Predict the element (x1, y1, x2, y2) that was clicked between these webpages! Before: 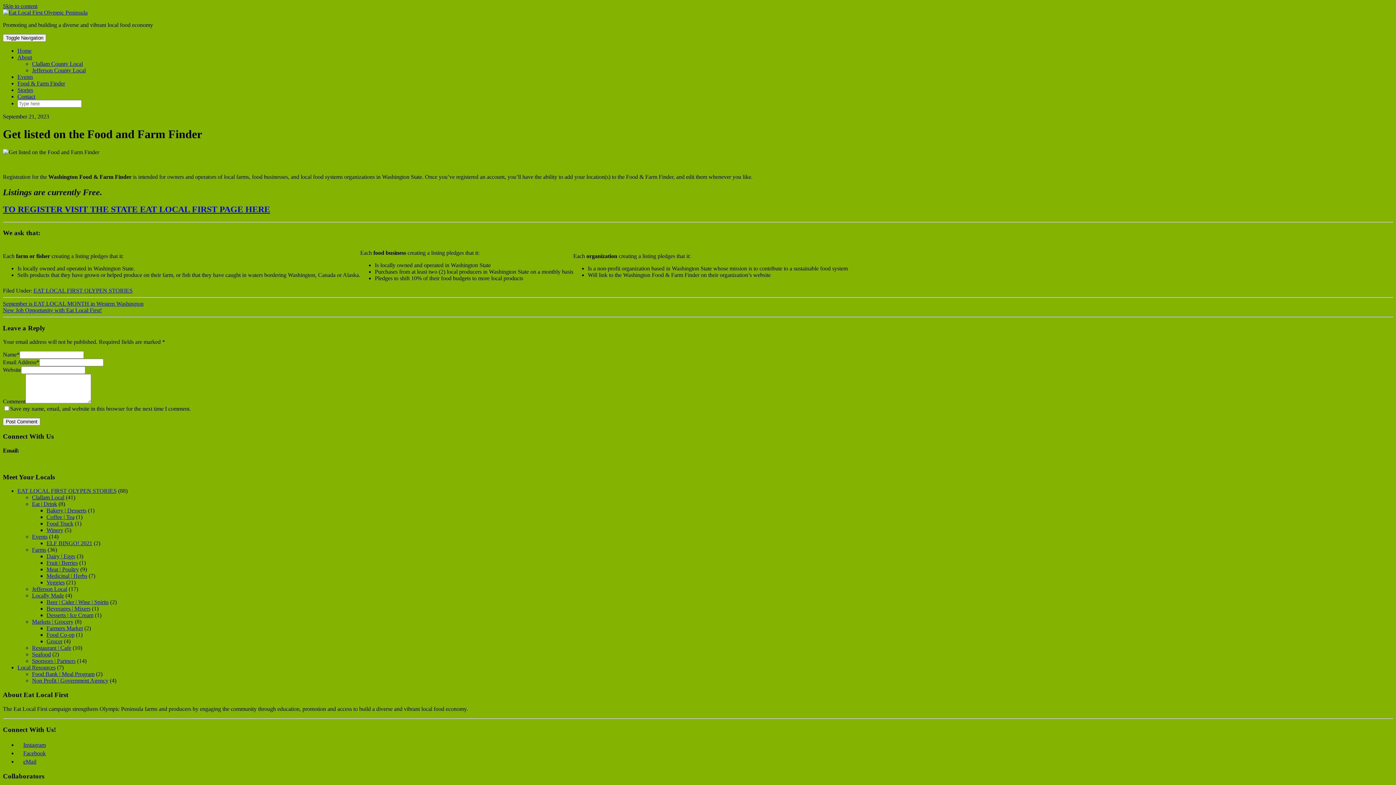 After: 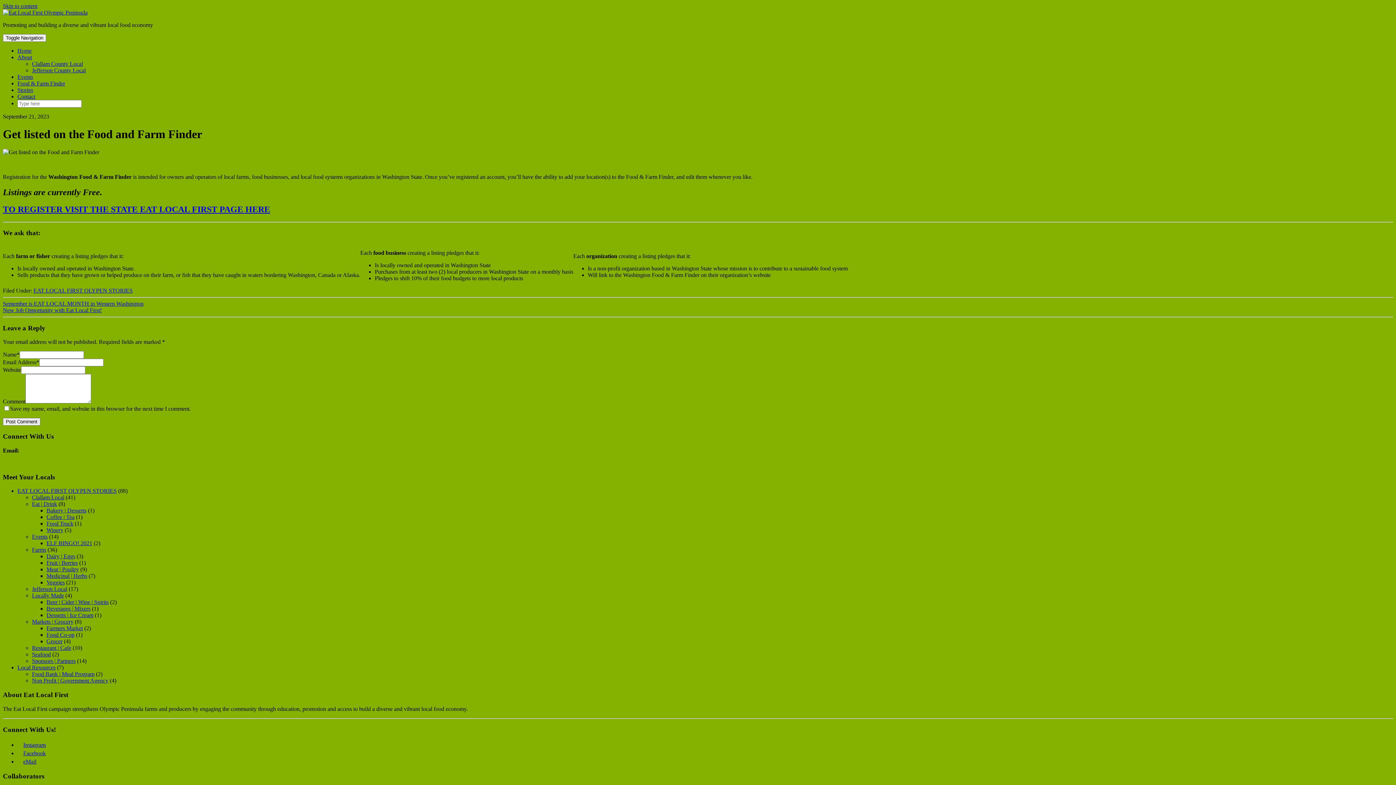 Action: label: eMail bbox: (17, 758, 36, 765)